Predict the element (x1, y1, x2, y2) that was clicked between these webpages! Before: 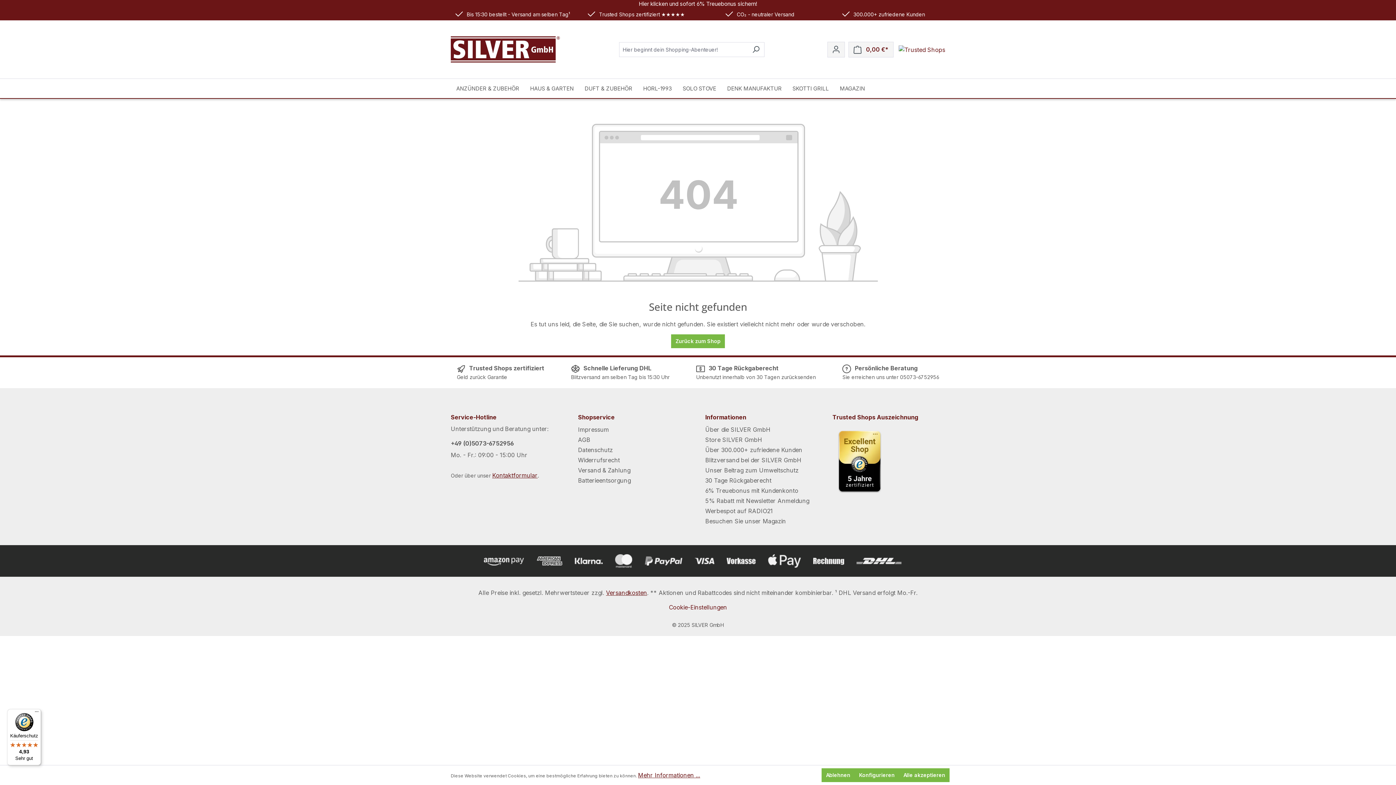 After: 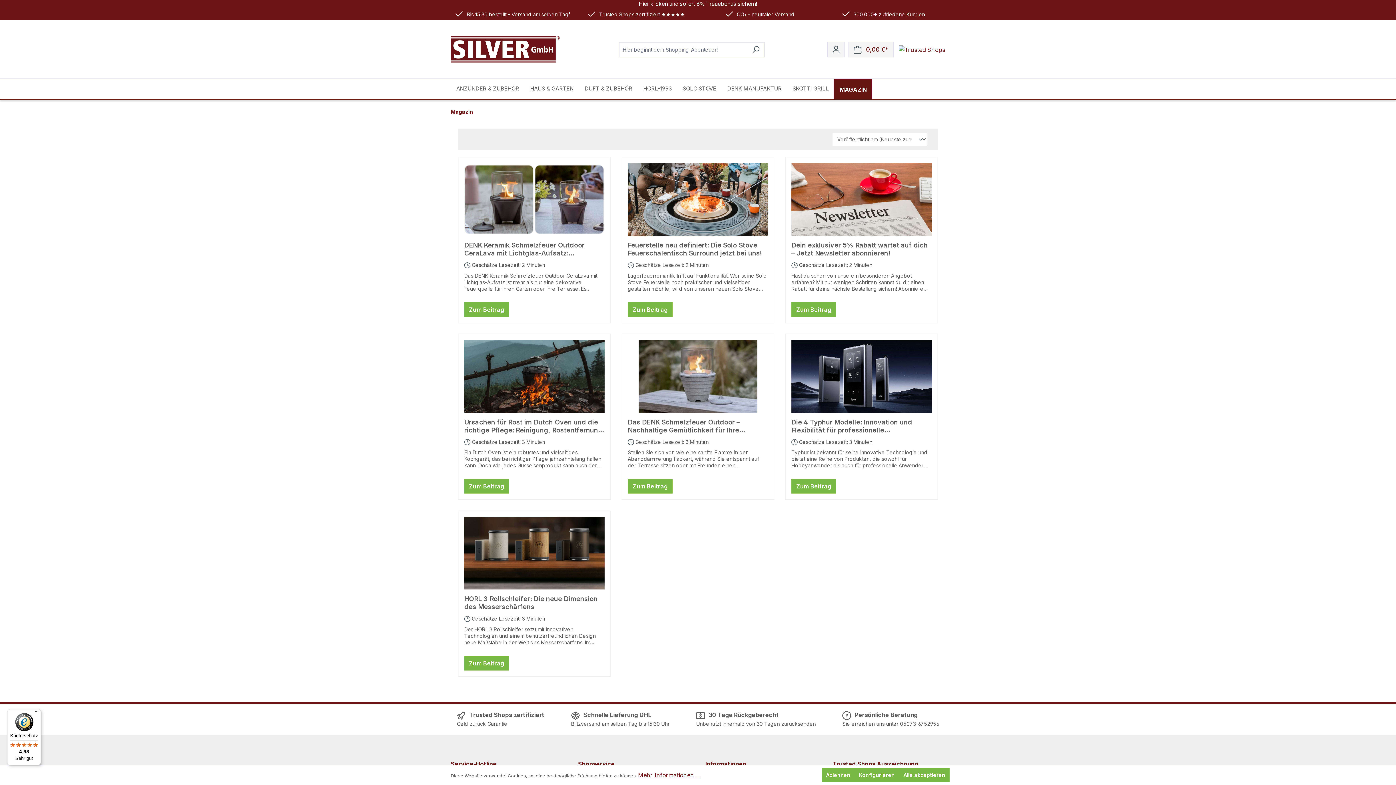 Action: label: Besuchen Sie unser Magazin bbox: (705, 517, 786, 525)